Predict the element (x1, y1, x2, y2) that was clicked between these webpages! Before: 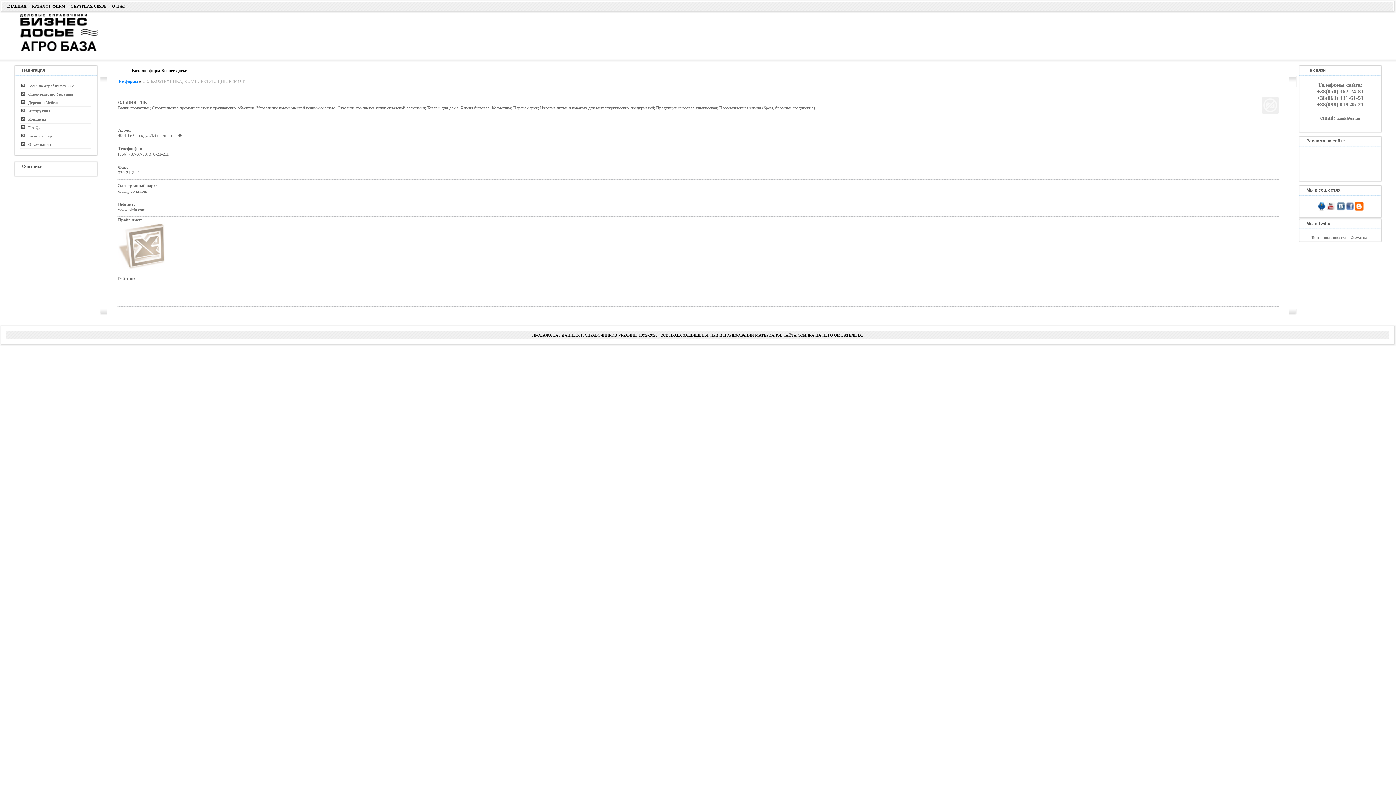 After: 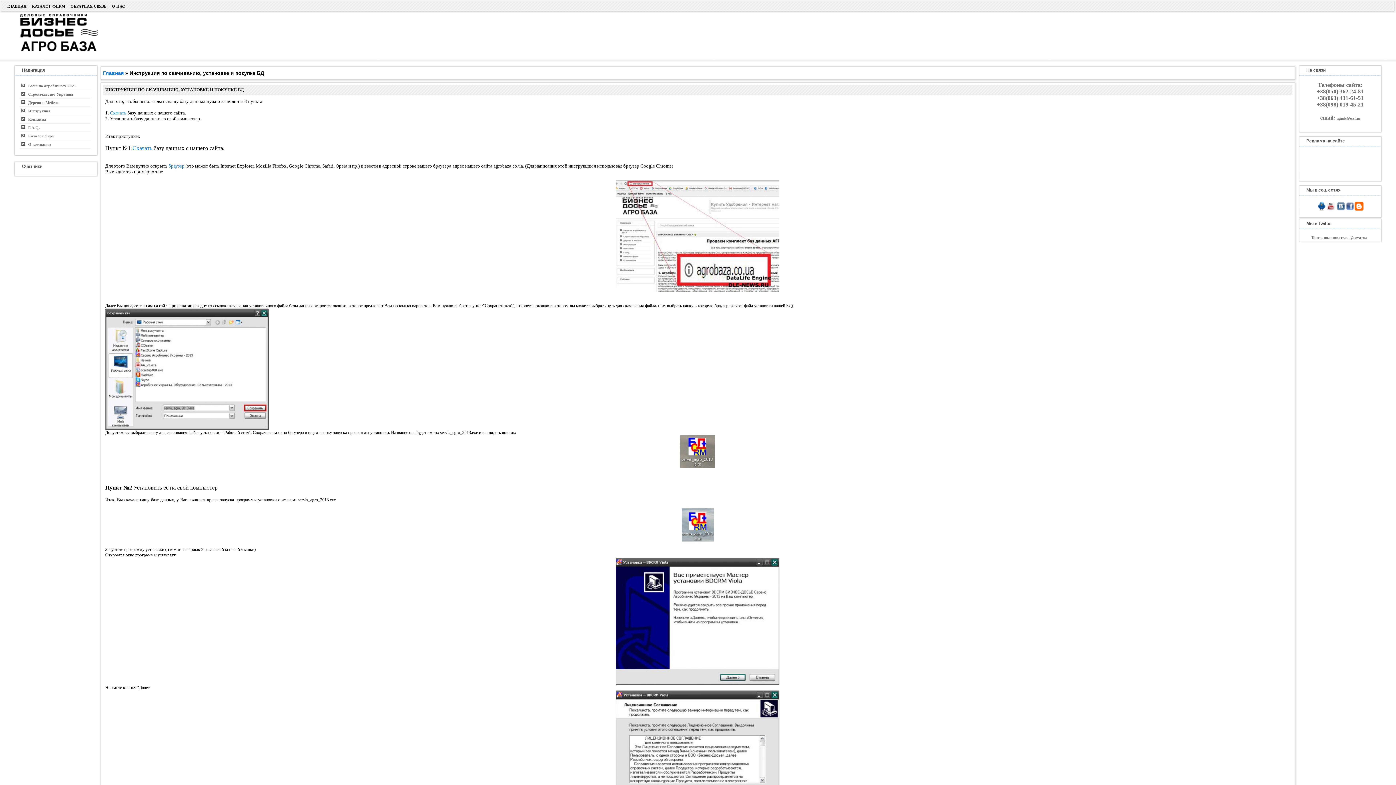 Action: label:    Инструкция bbox: (19, 106, 90, 115)